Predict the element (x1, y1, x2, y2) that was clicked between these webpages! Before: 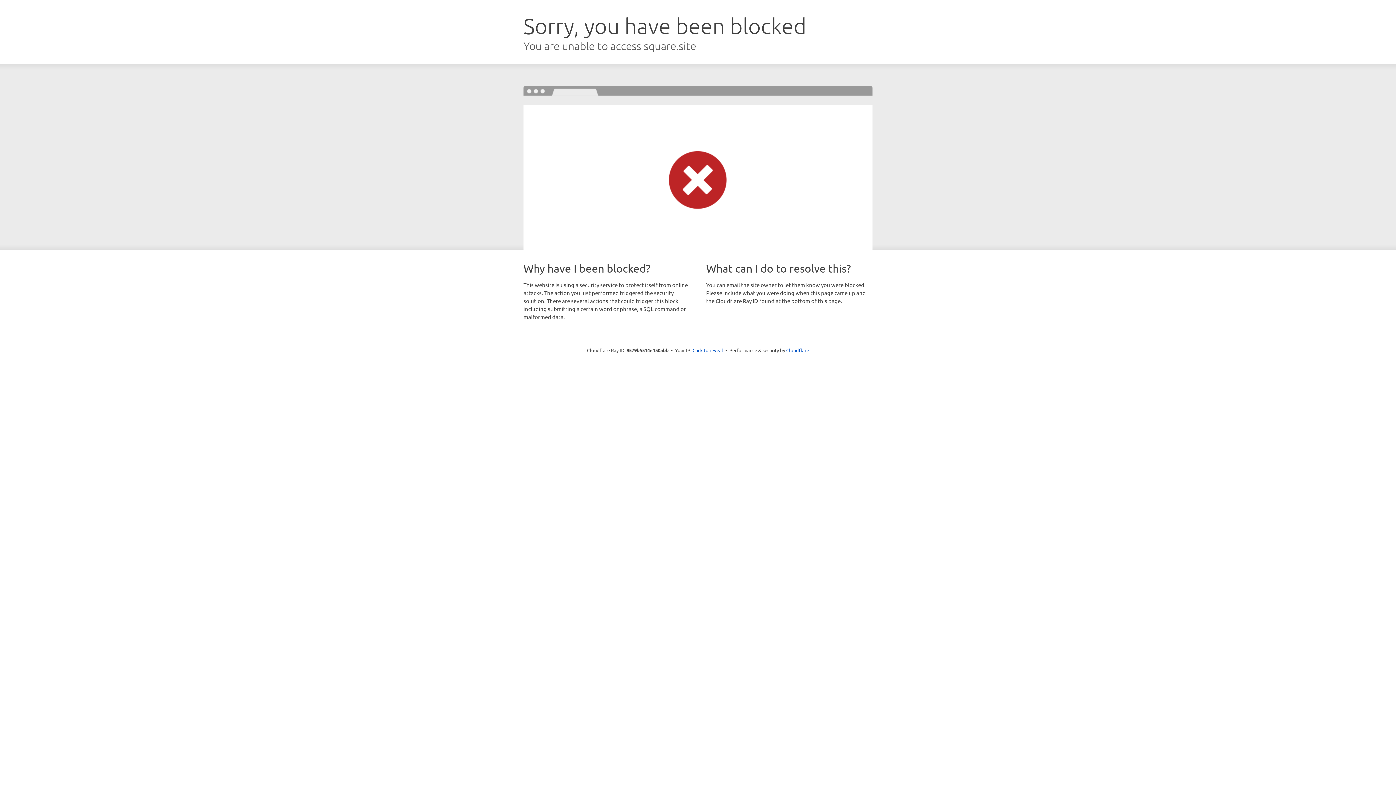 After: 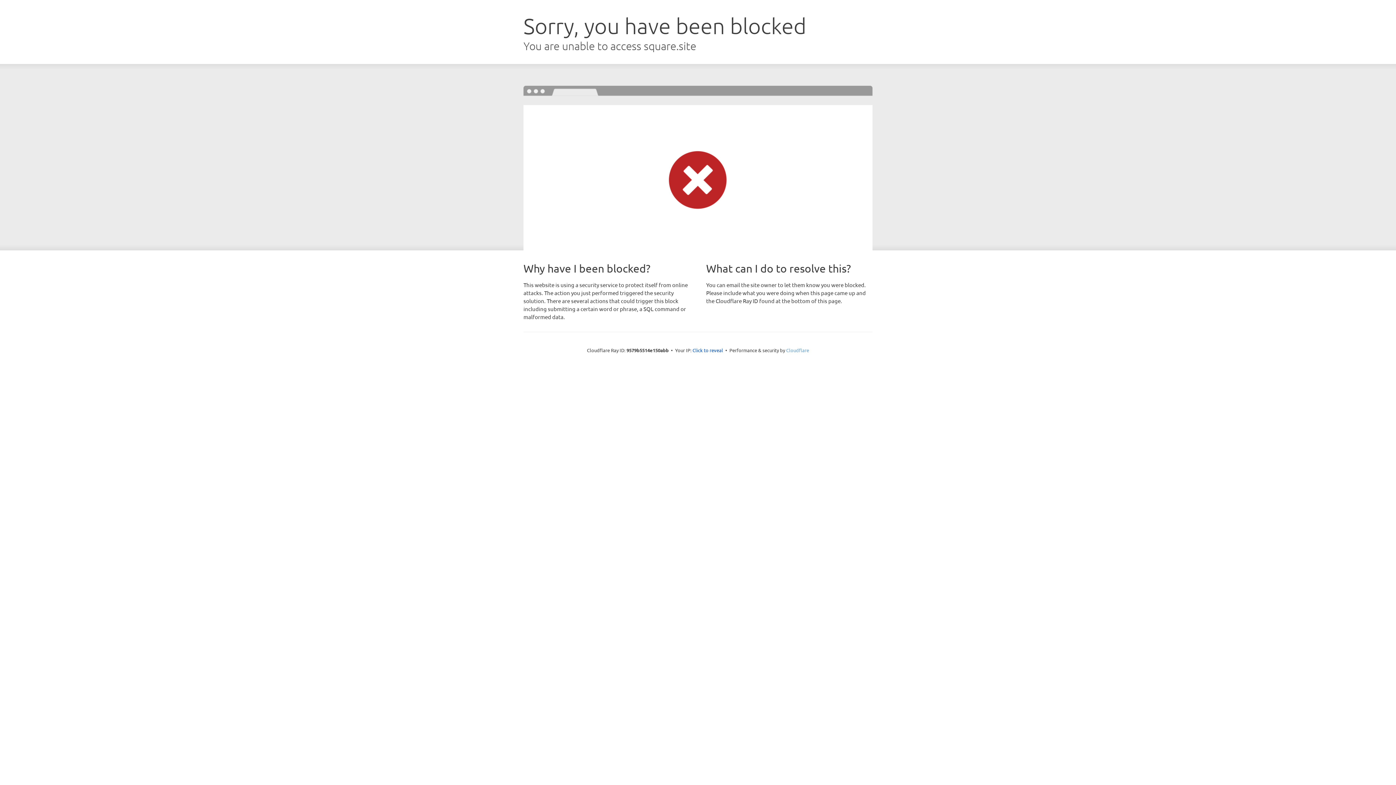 Action: label: Cloudflare bbox: (786, 347, 809, 353)